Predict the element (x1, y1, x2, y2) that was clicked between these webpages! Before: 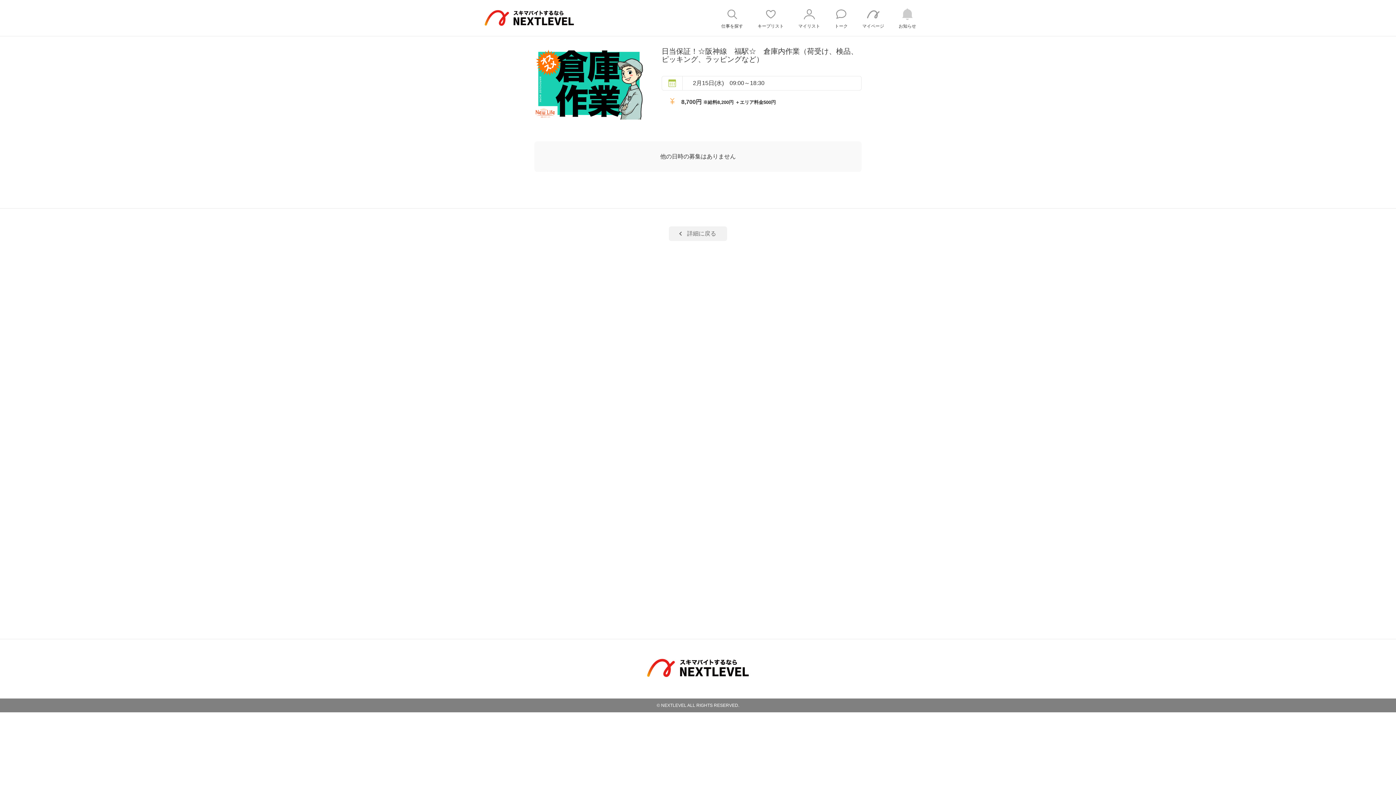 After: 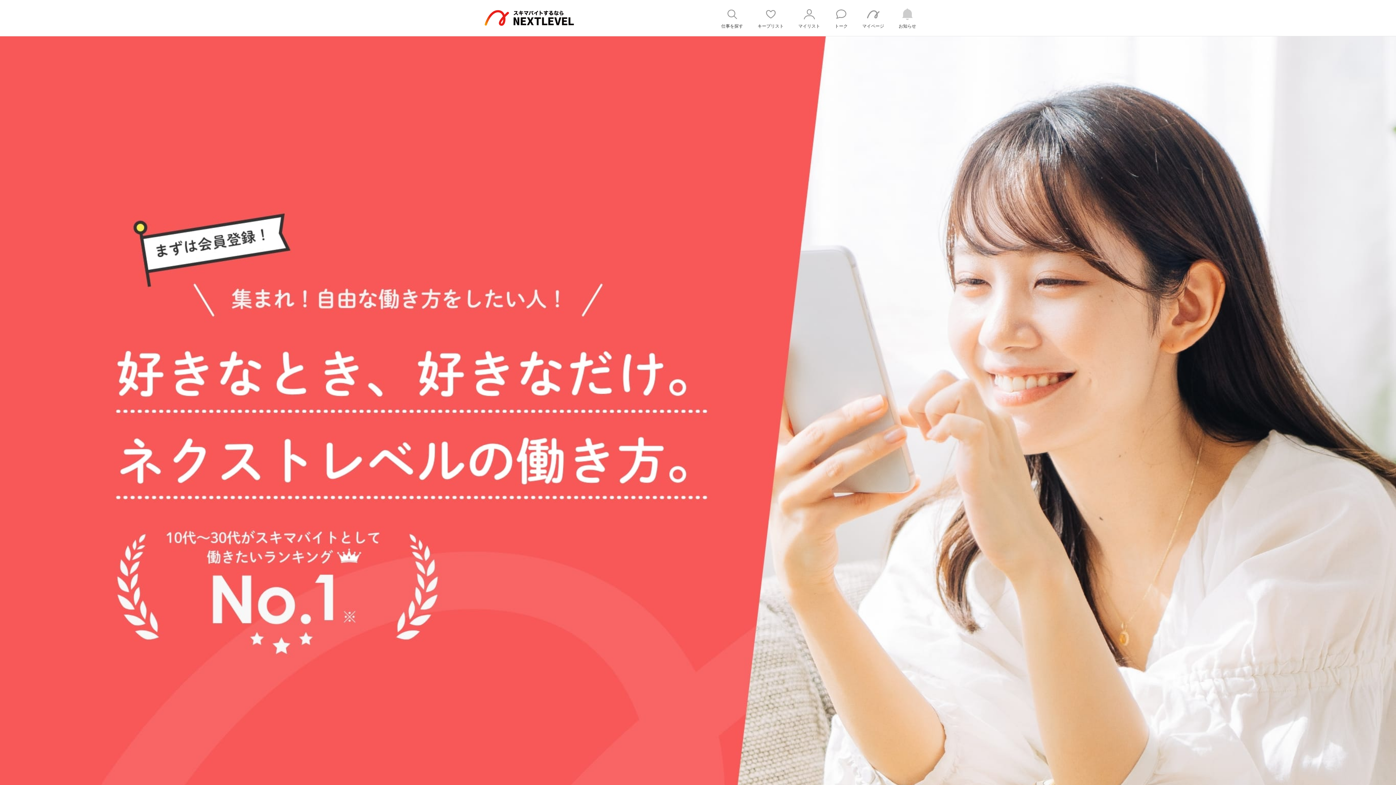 Action: bbox: (898, 6, 916, 29) label: お知らせ